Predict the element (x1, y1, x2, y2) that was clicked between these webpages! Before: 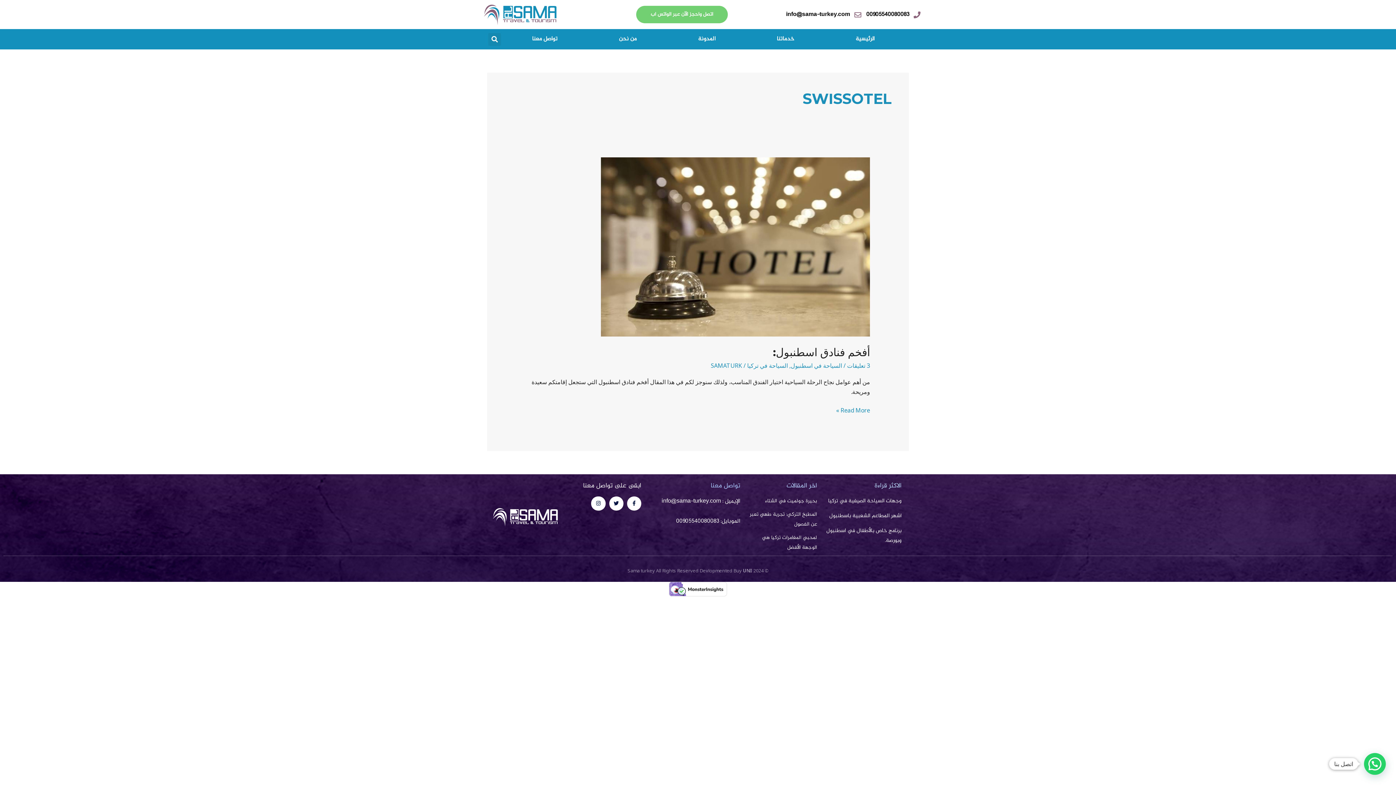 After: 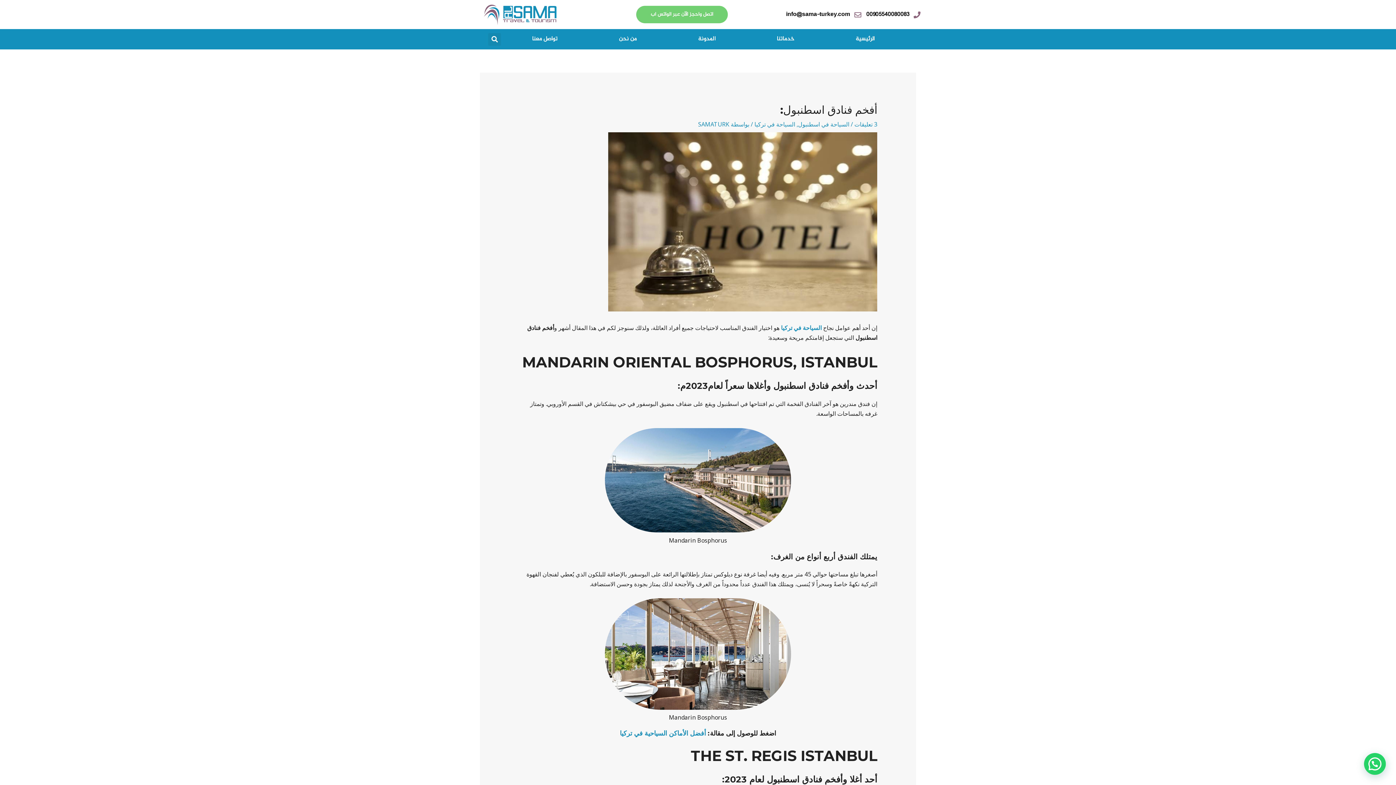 Action: label: أفخم فنادق اسطنبول:
Read More » bbox: (836, 405, 870, 415)